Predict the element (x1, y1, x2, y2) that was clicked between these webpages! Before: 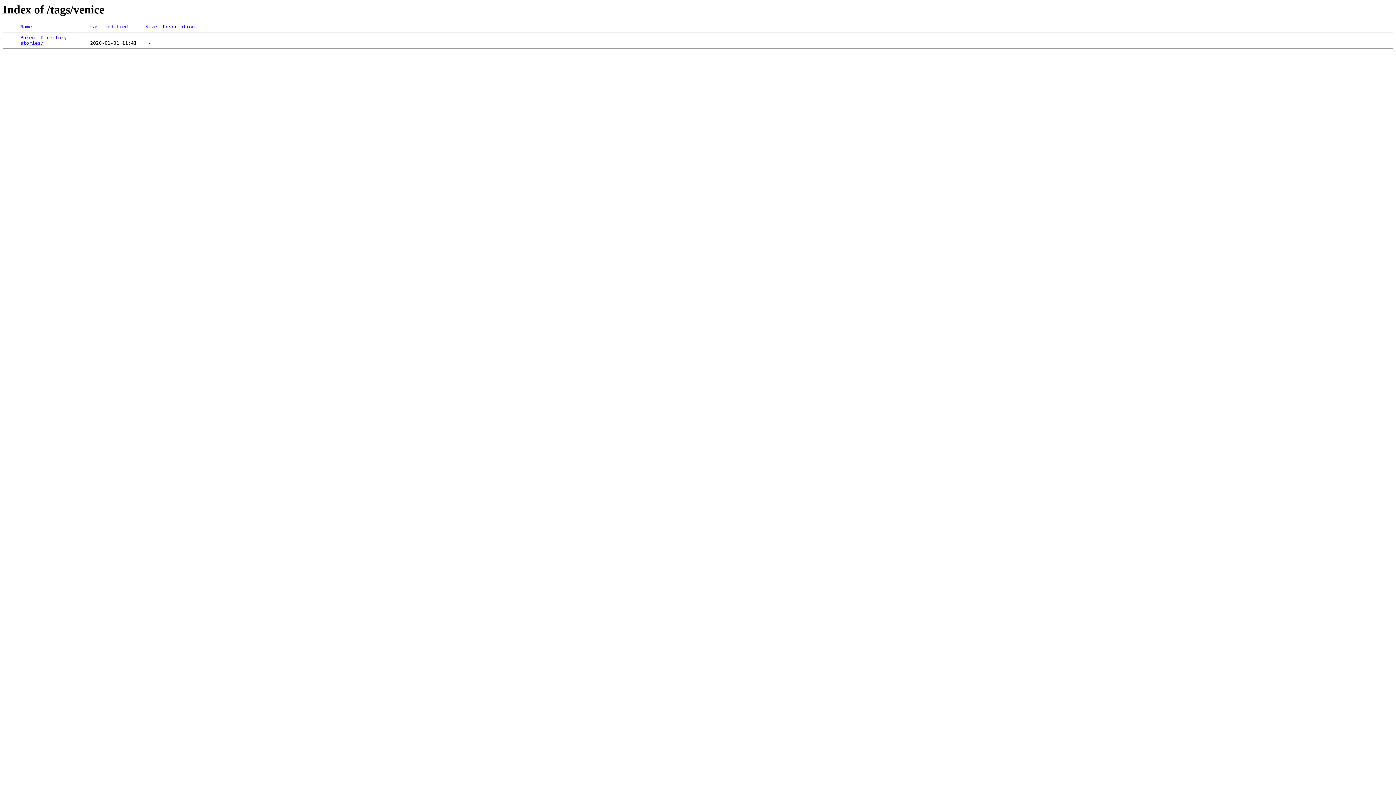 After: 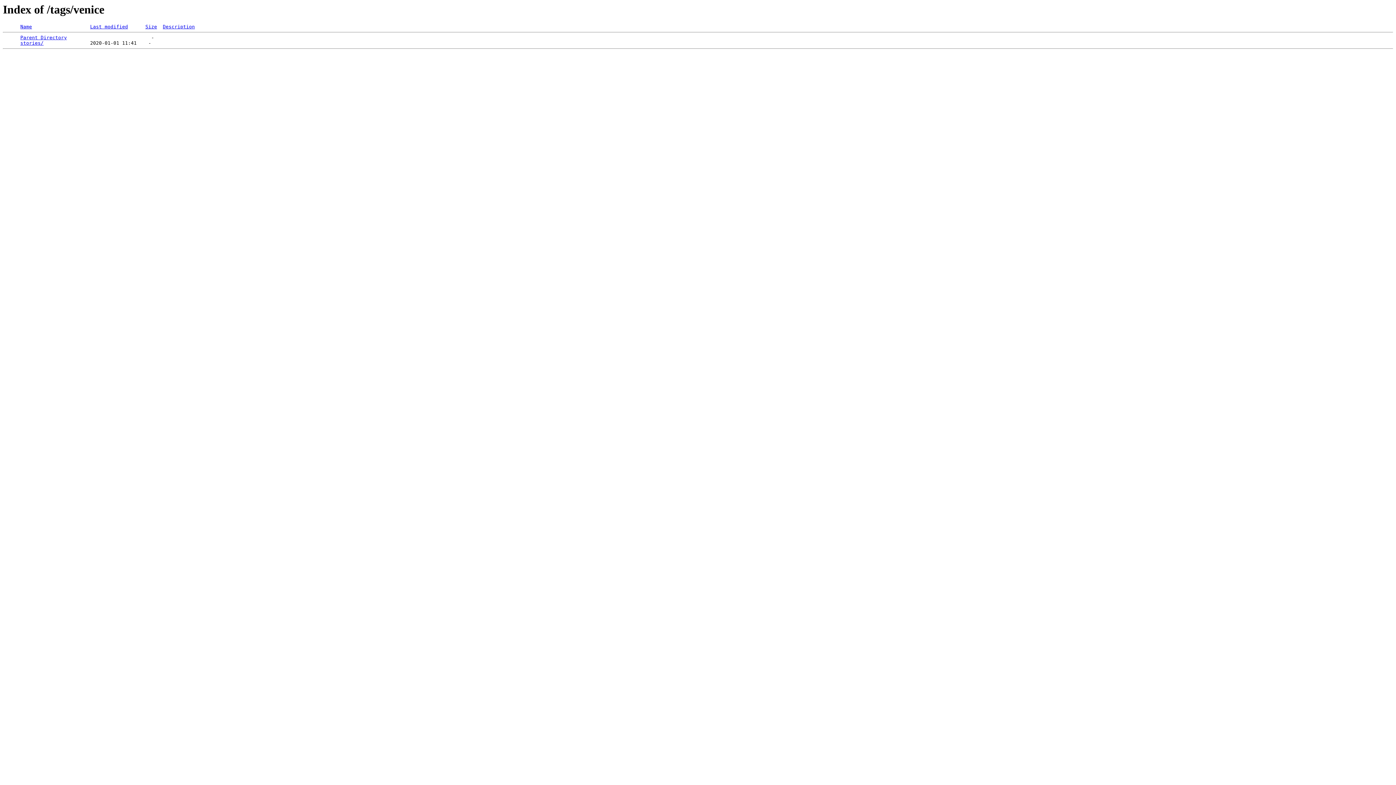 Action: bbox: (20, 24, 32, 29) label: Name